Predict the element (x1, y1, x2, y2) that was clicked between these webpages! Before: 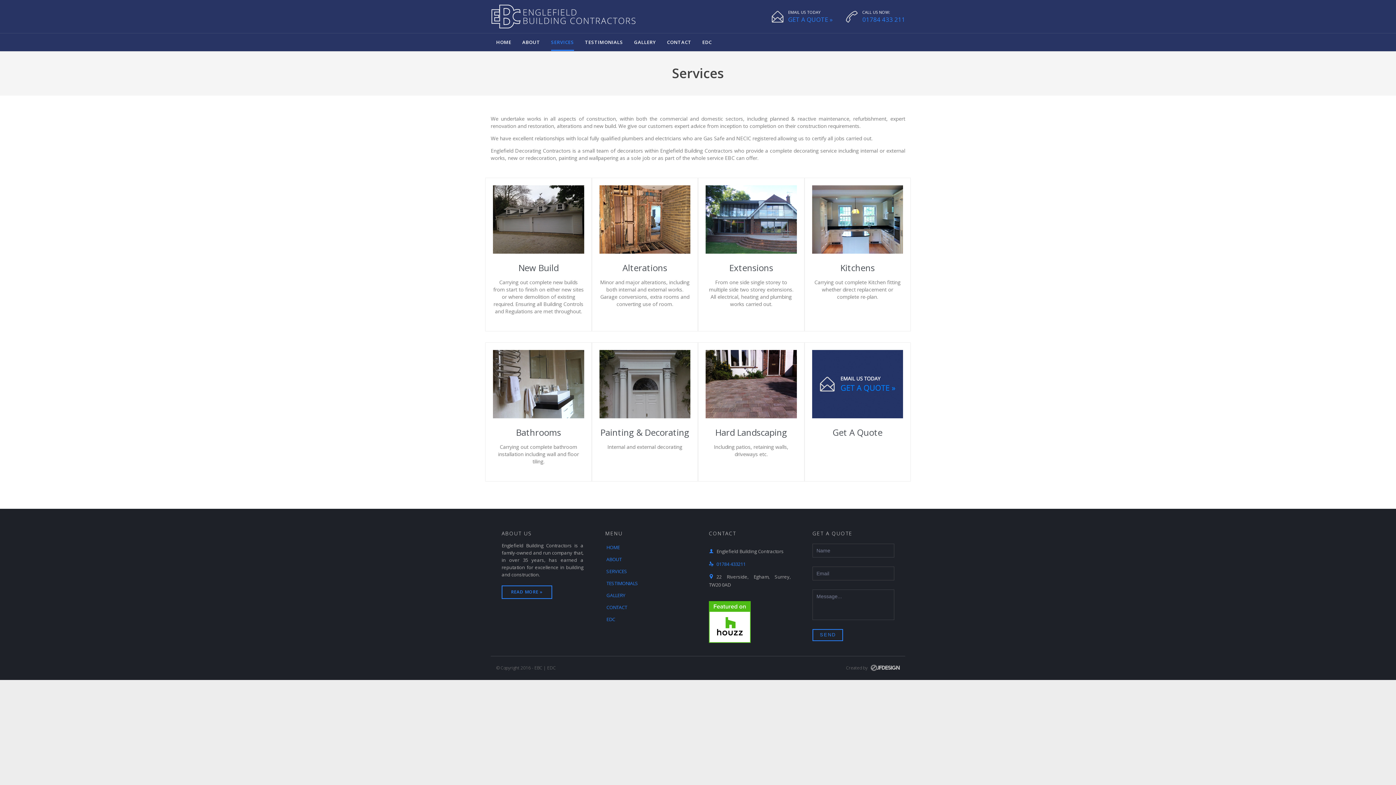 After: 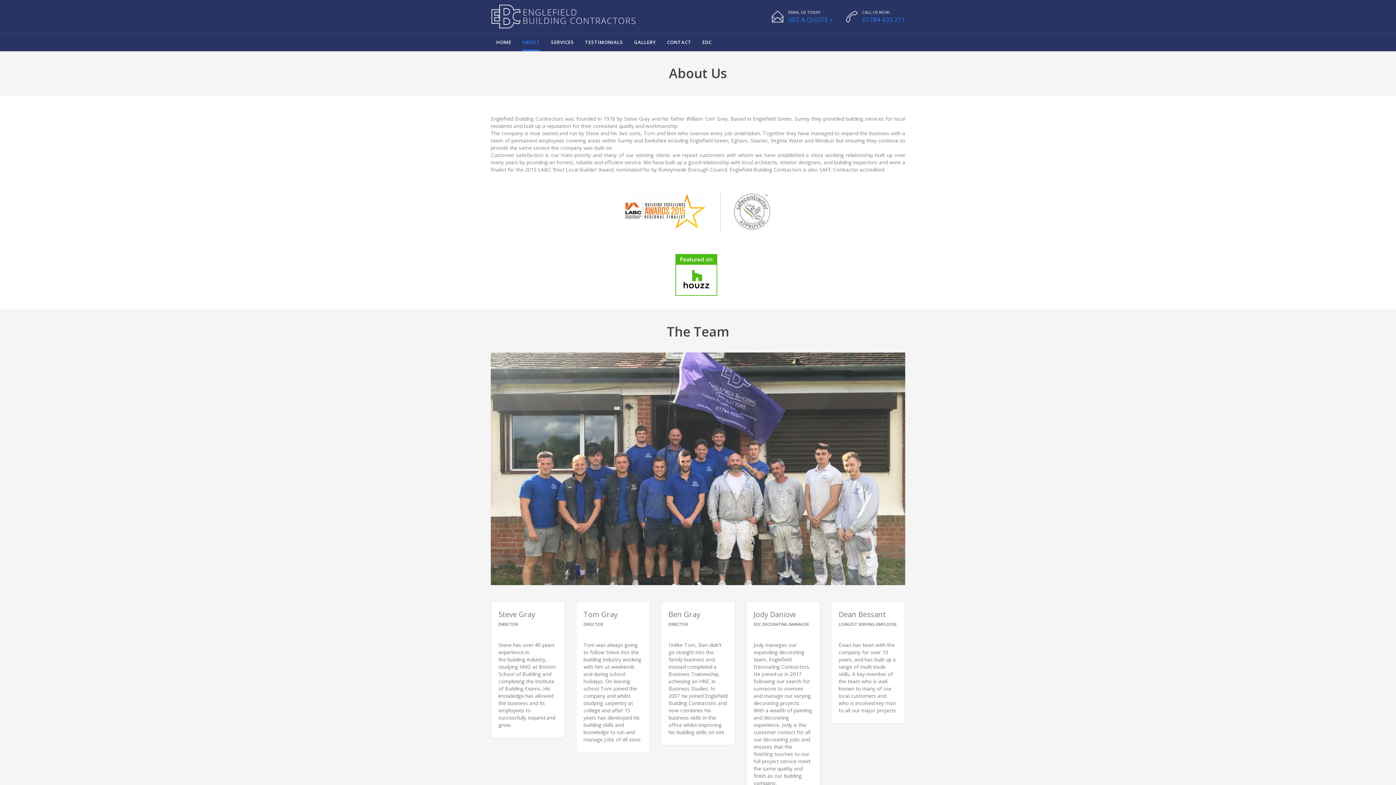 Action: label: ABOUT bbox: (605, 554, 687, 566)